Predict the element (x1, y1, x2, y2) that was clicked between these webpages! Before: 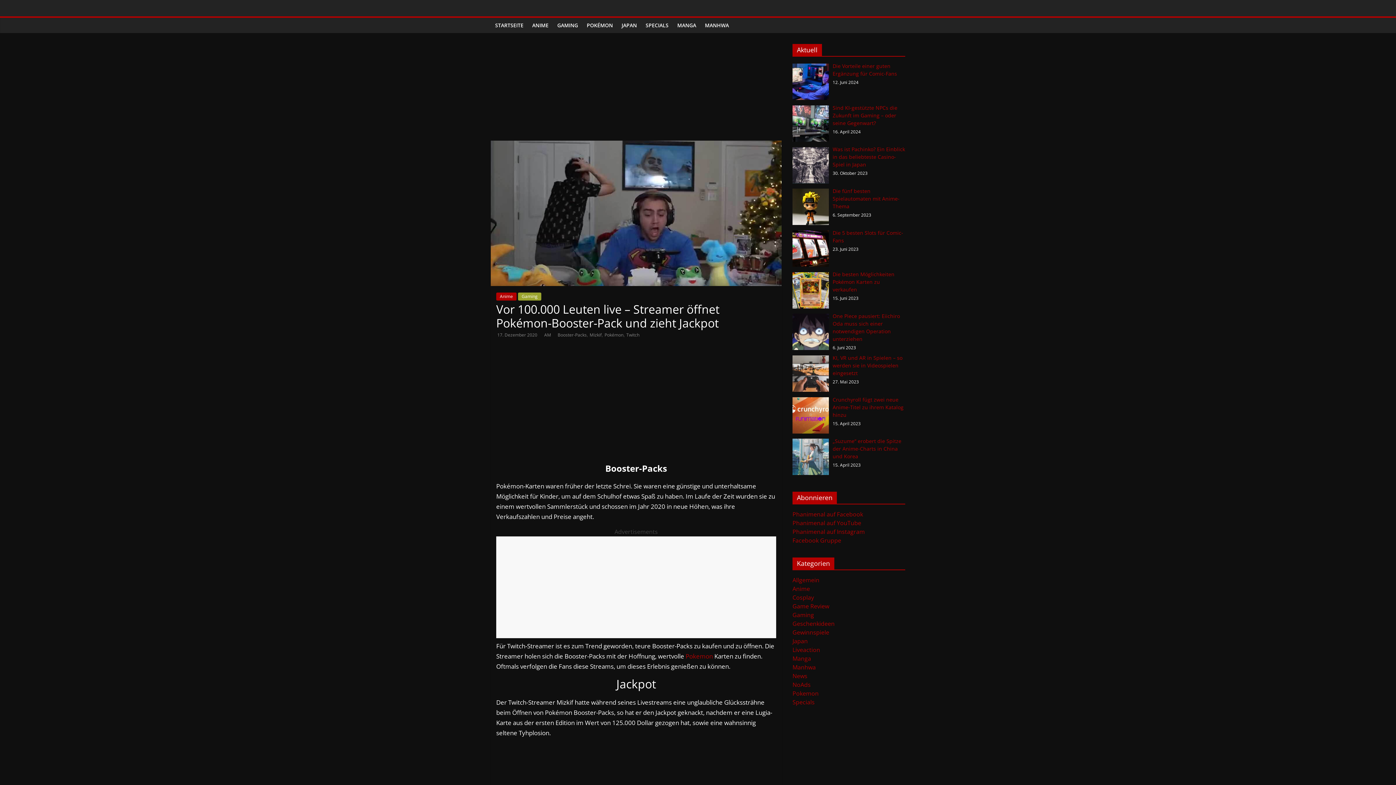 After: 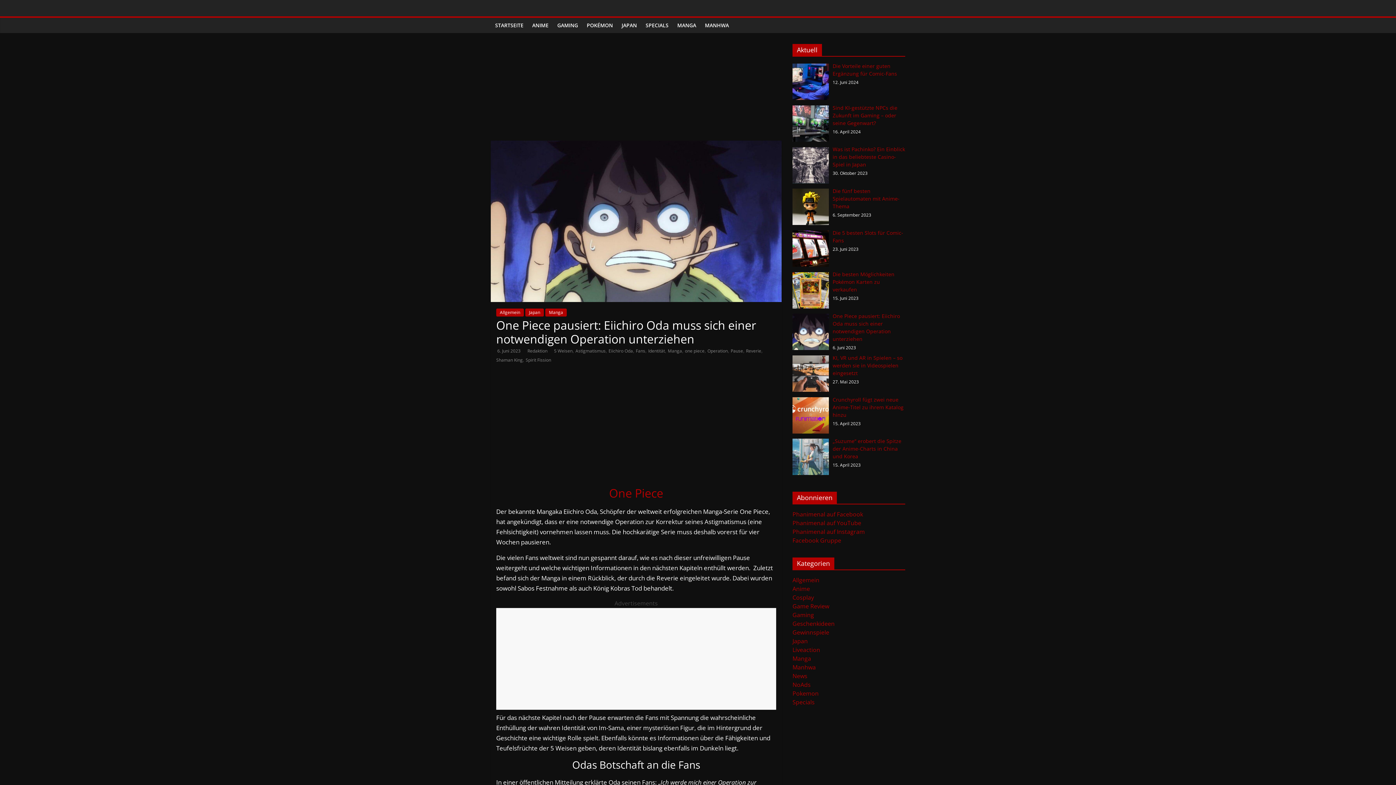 Action: label: One Piece pausiert: Eiichiro Oda muss sich einer notwendigen Operation unterziehen bbox: (832, 312, 900, 342)